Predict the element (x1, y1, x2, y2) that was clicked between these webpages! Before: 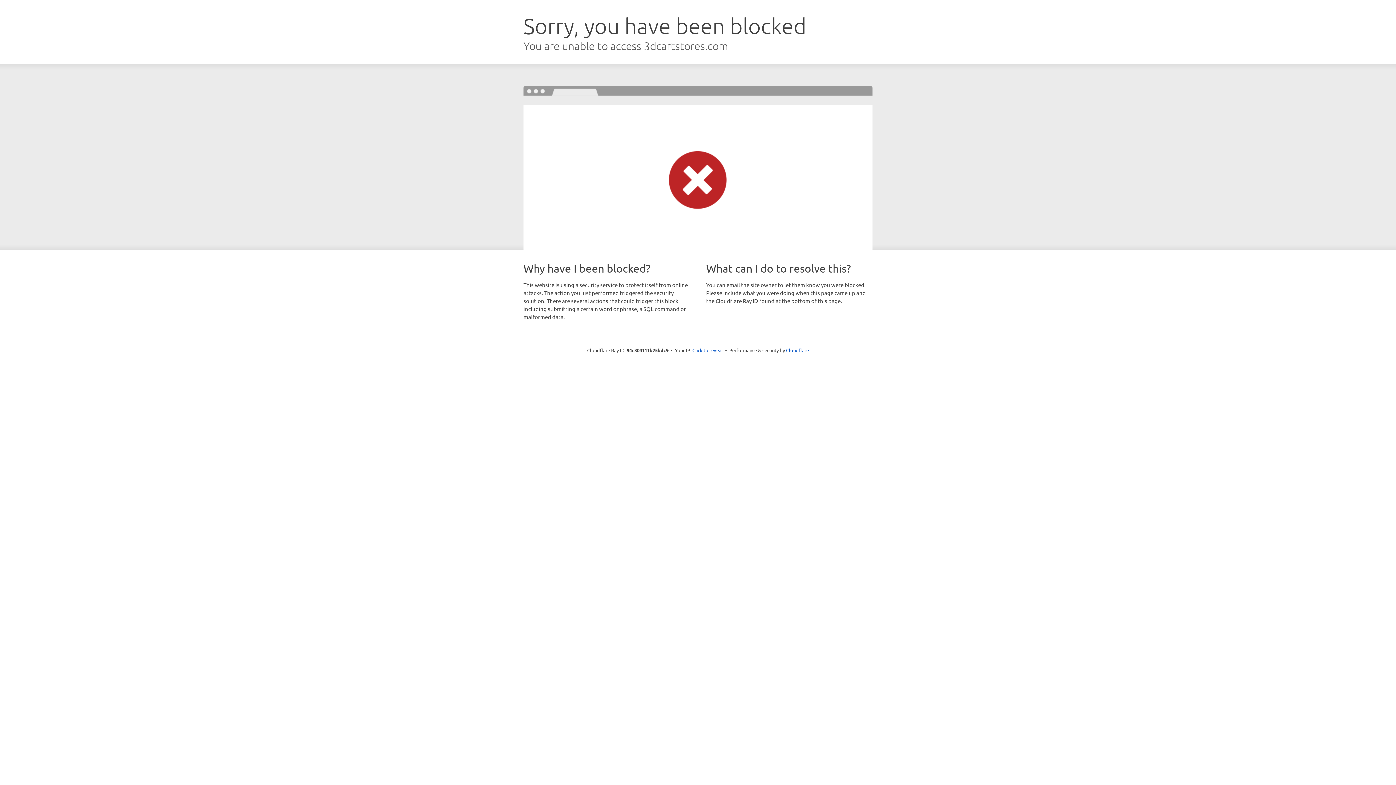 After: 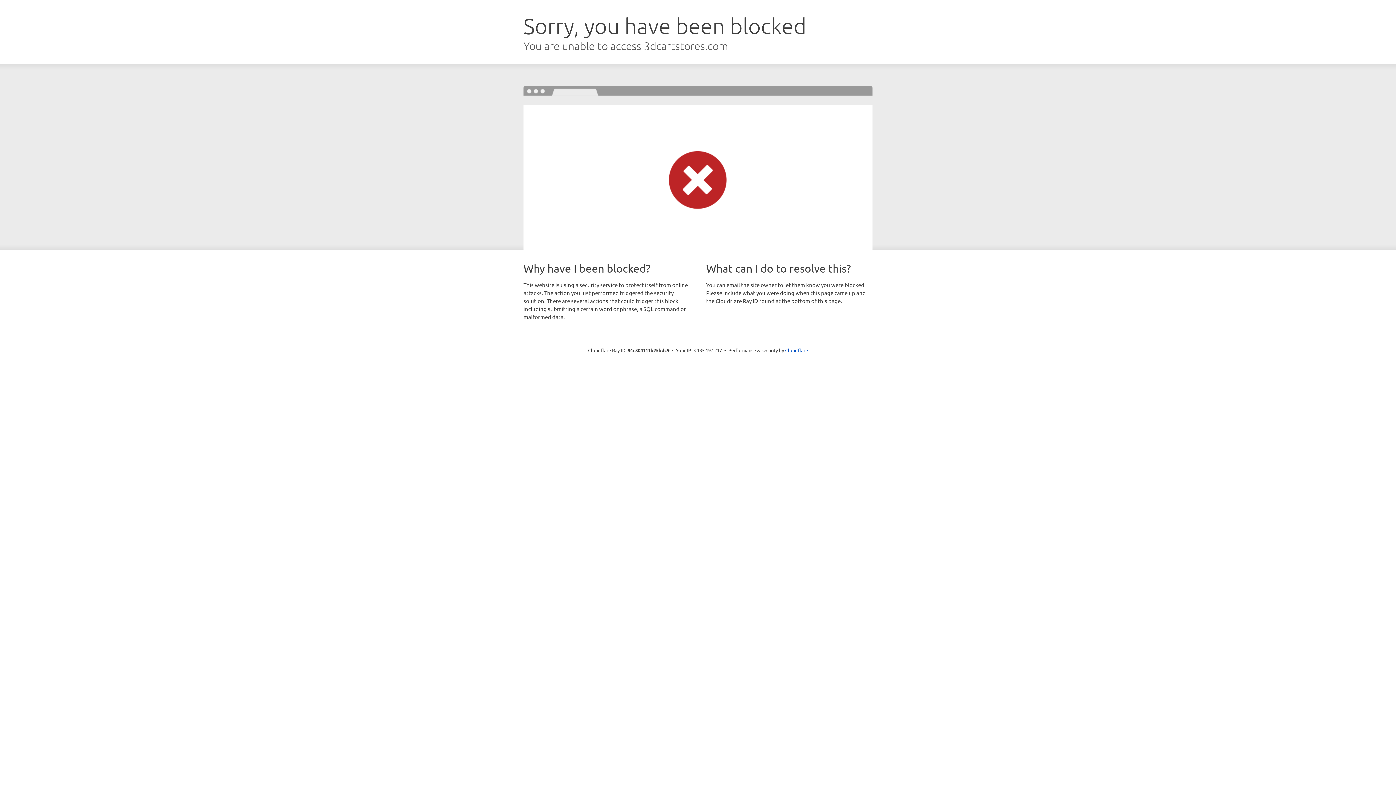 Action: bbox: (692, 346, 723, 353) label: Click to reveal